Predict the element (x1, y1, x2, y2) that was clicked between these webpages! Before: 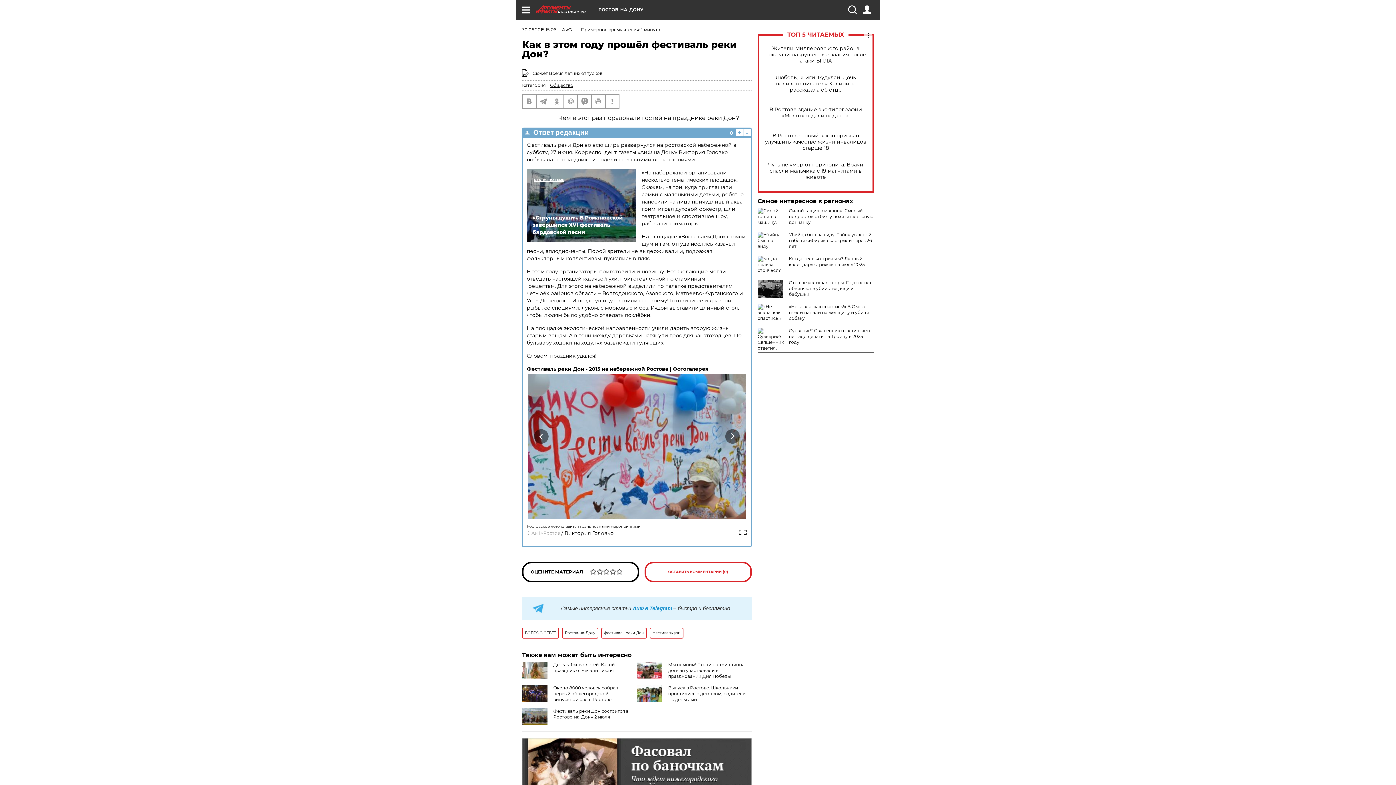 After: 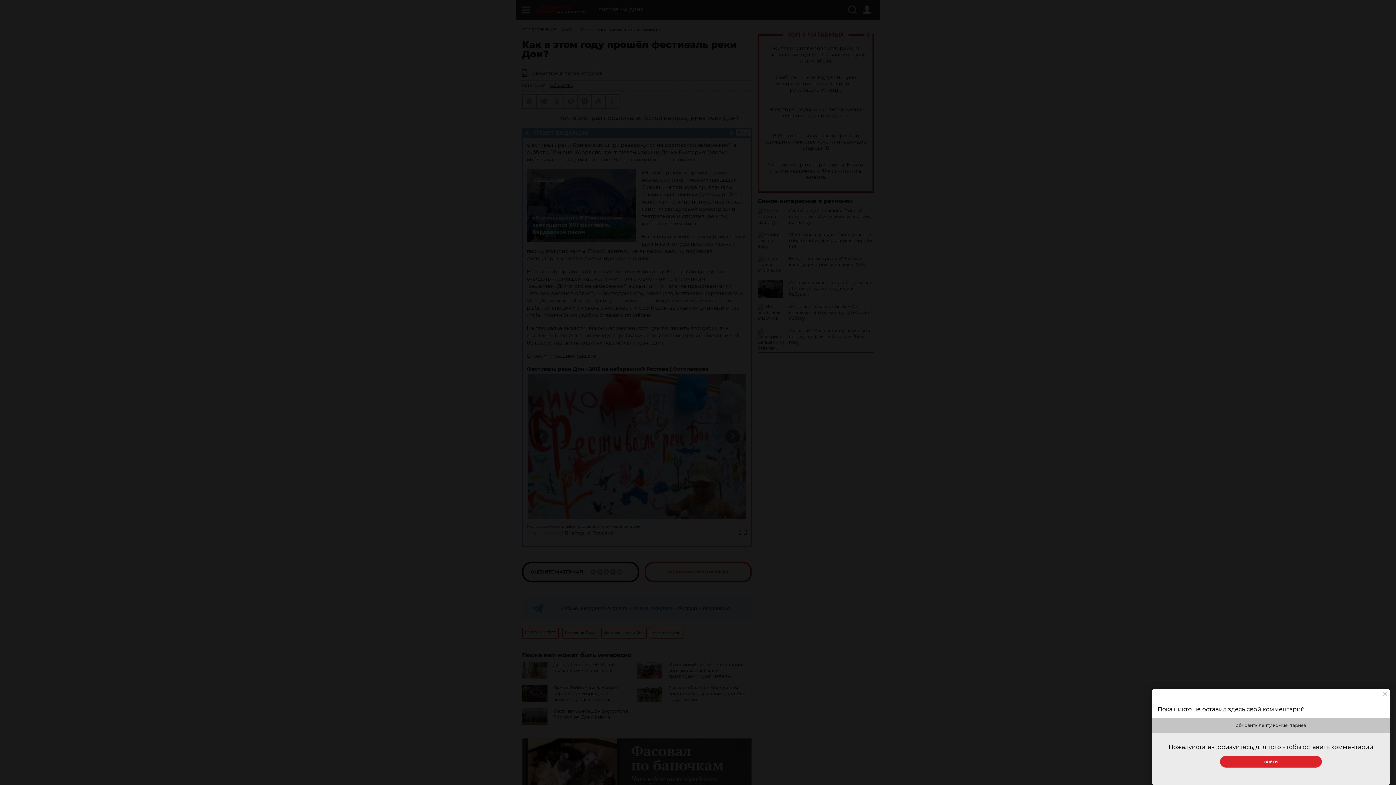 Action: label: ОСТАВИТЬ КОММЕНТАРИЙ (0) bbox: (644, 562, 752, 582)